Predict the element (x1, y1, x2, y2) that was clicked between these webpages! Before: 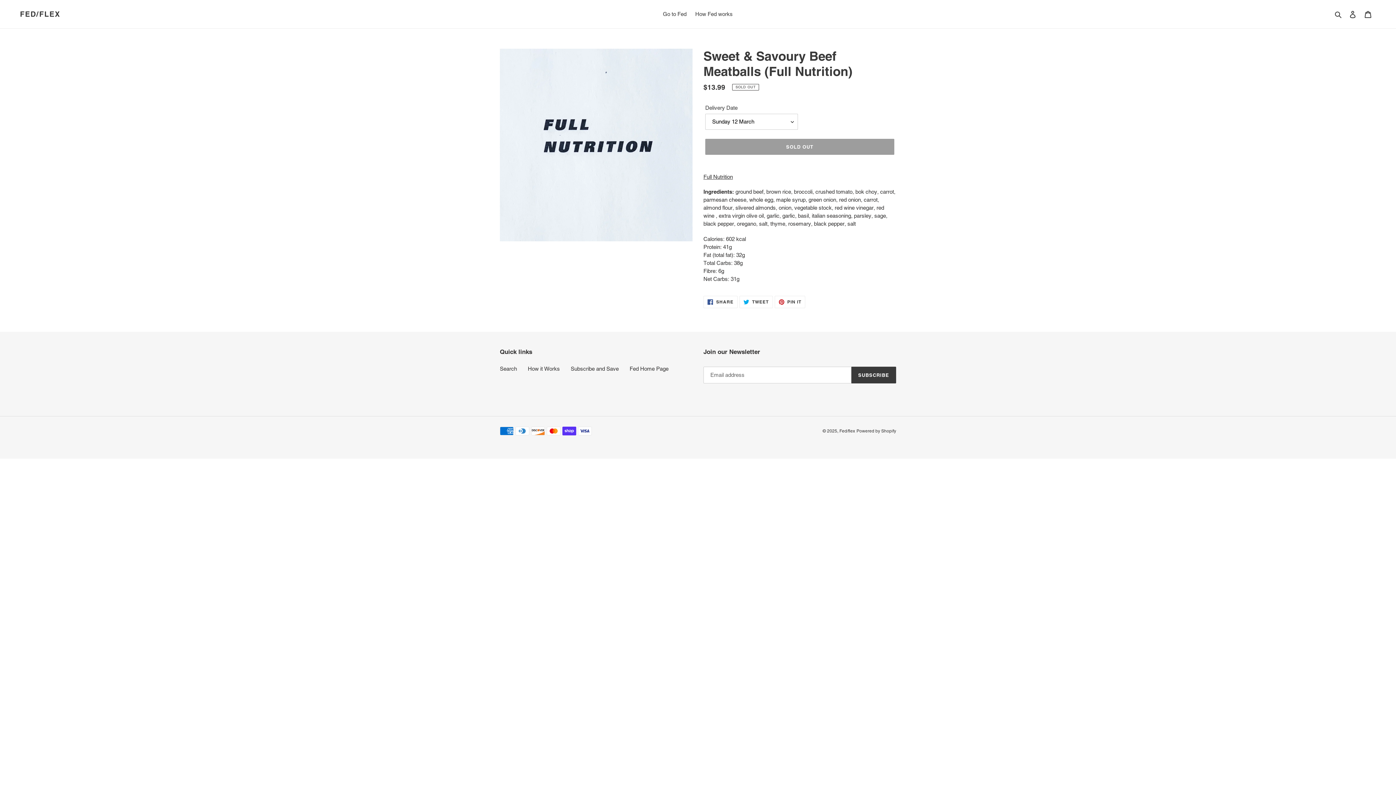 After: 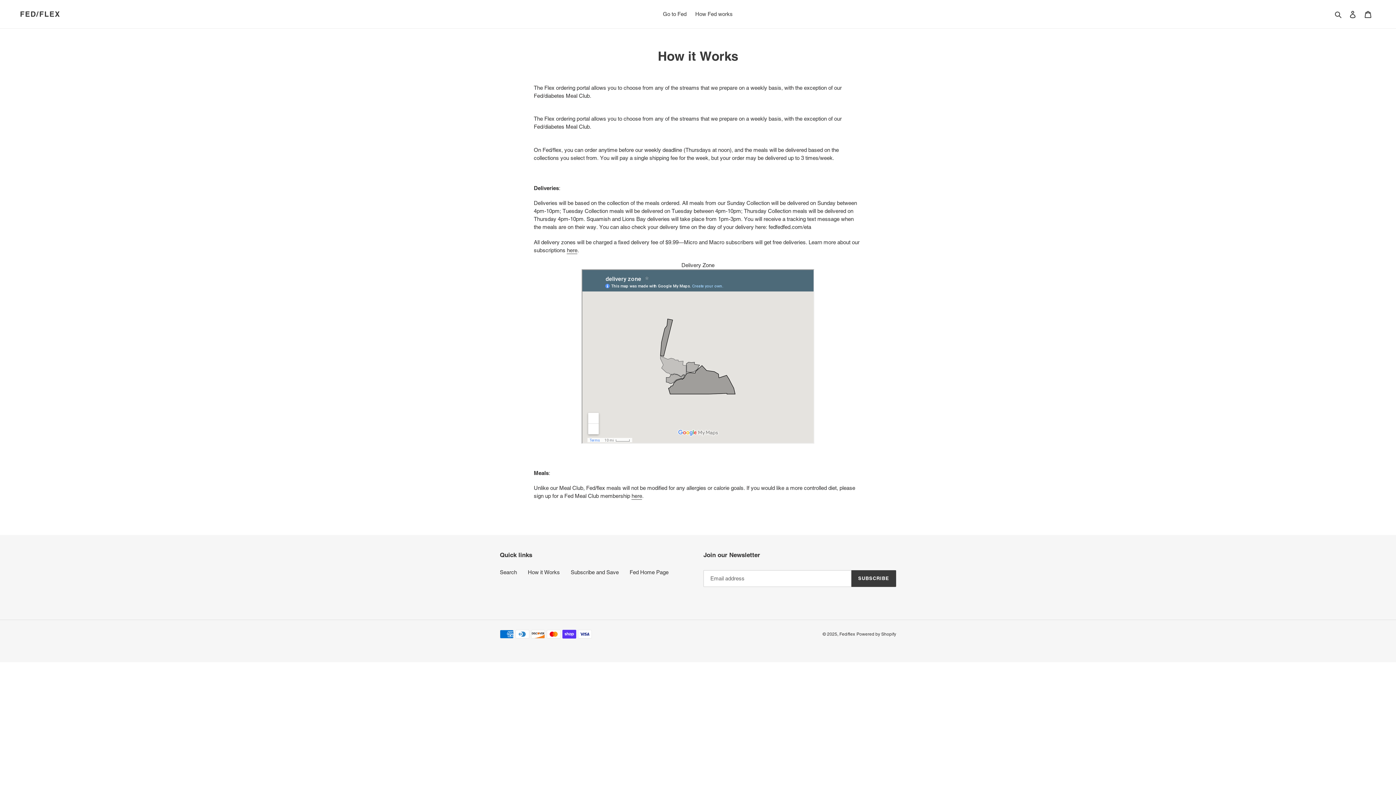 Action: bbox: (528, 365, 560, 372) label: How it Works